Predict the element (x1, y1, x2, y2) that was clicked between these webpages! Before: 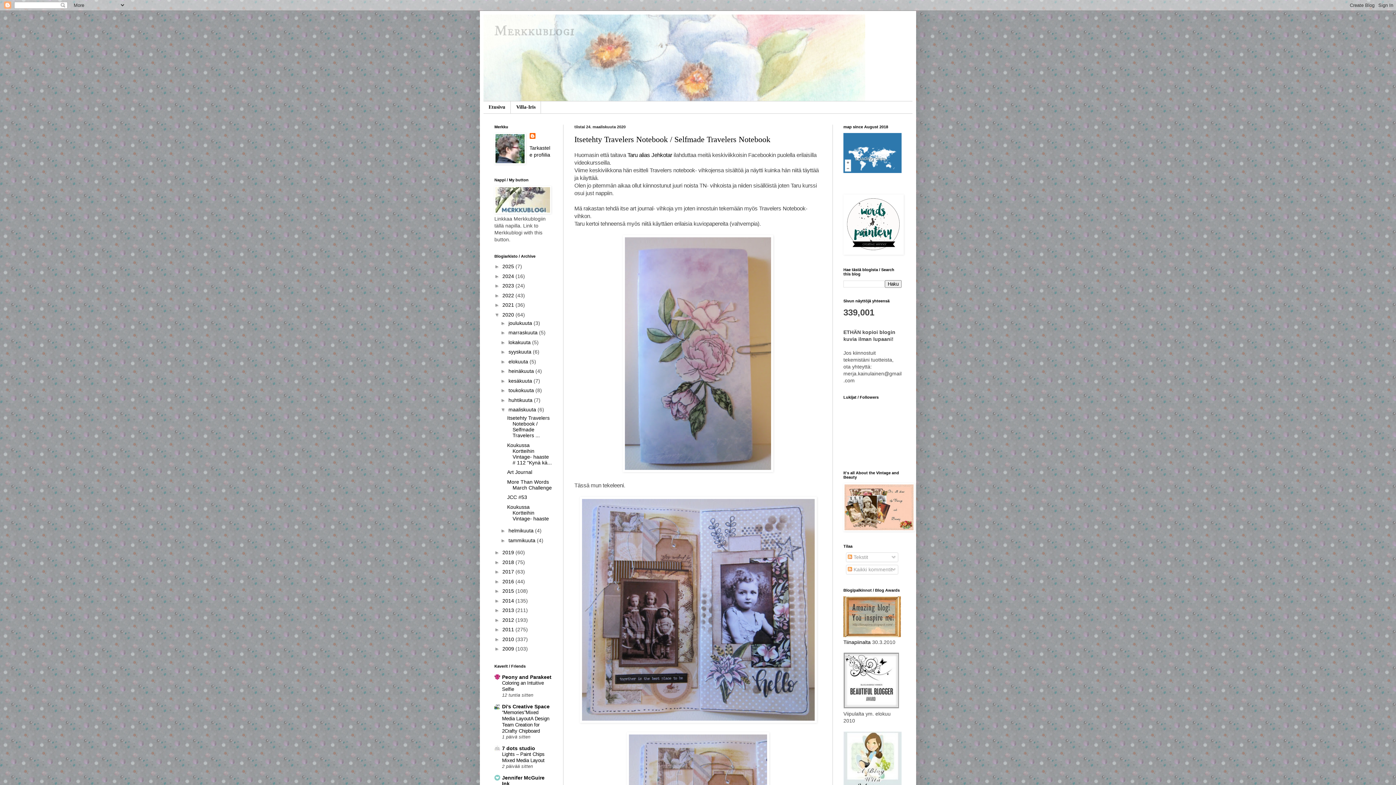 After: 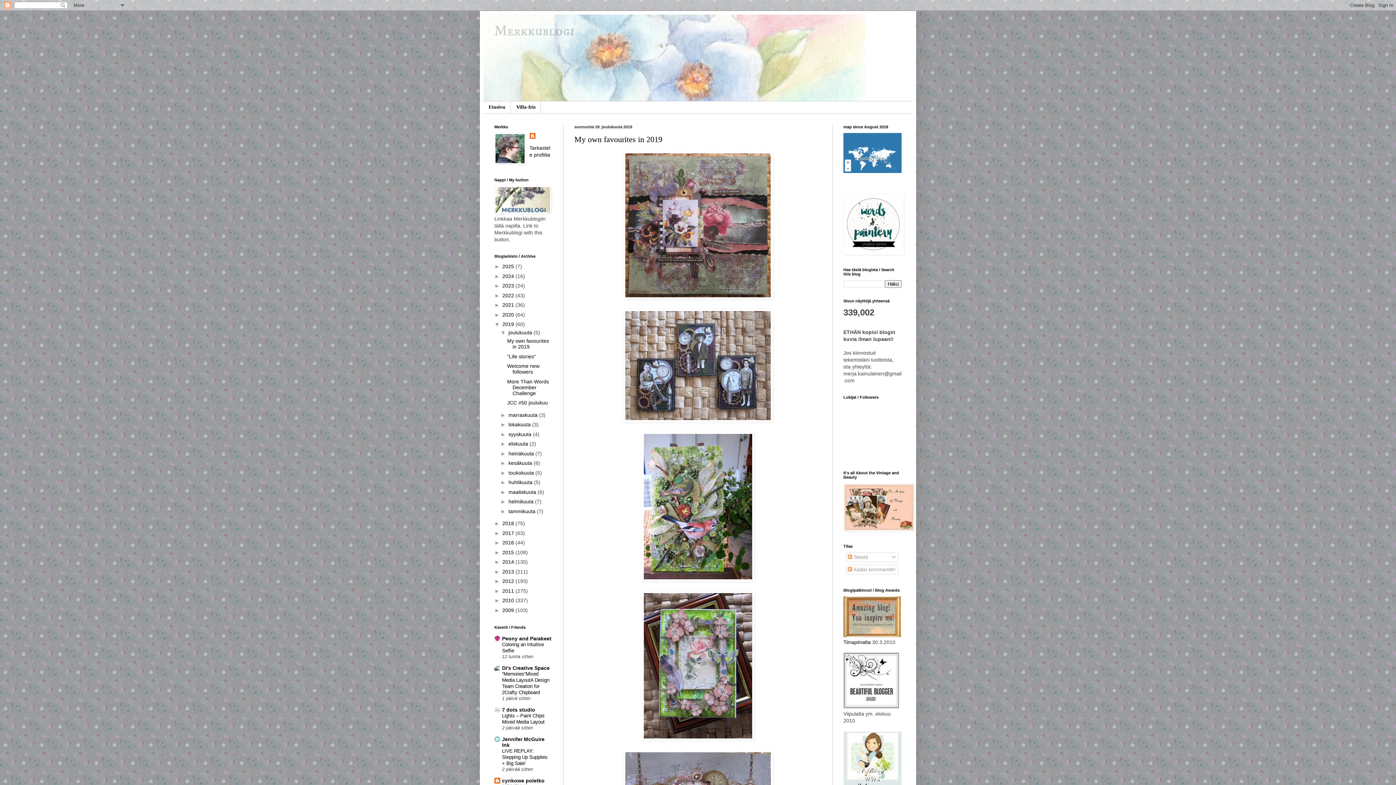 Action: label: 2019  bbox: (502, 549, 515, 555)